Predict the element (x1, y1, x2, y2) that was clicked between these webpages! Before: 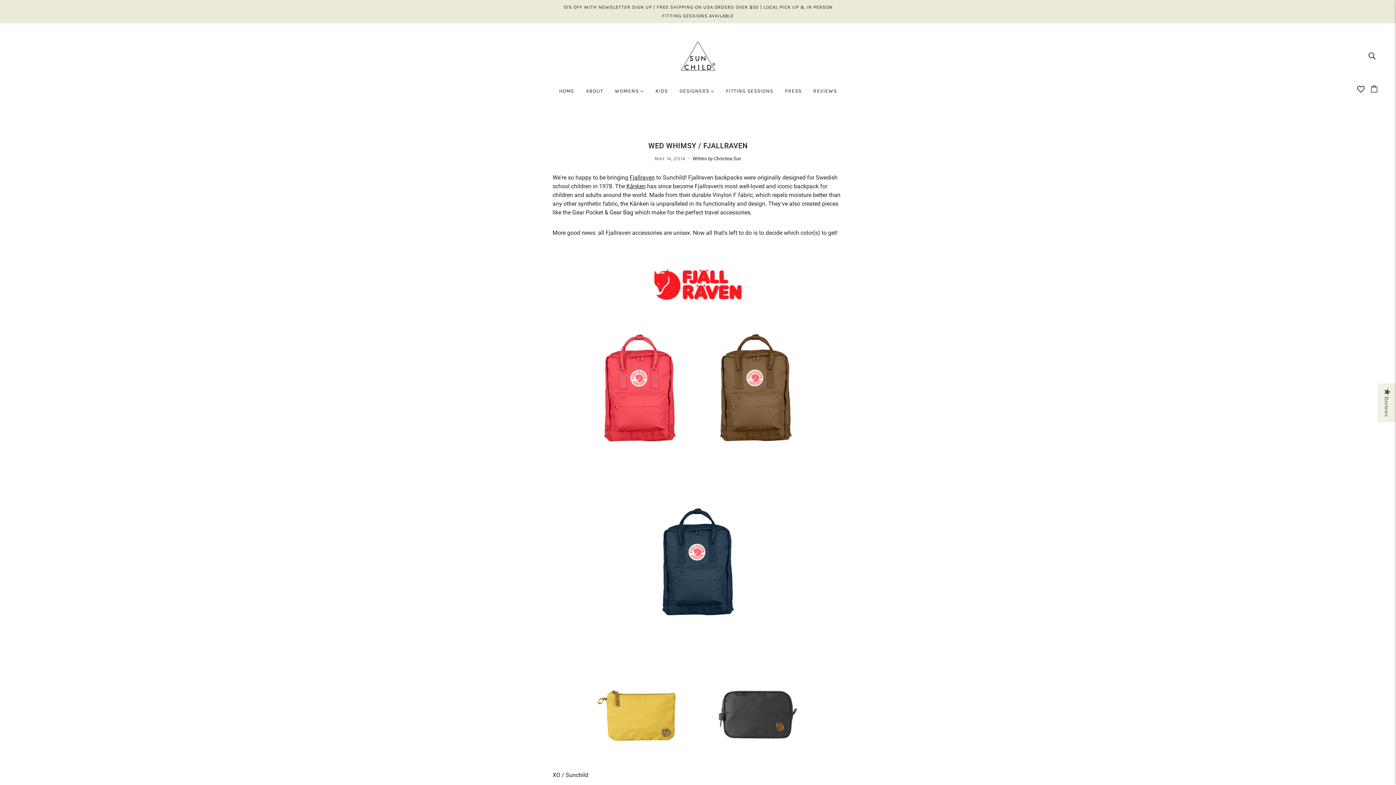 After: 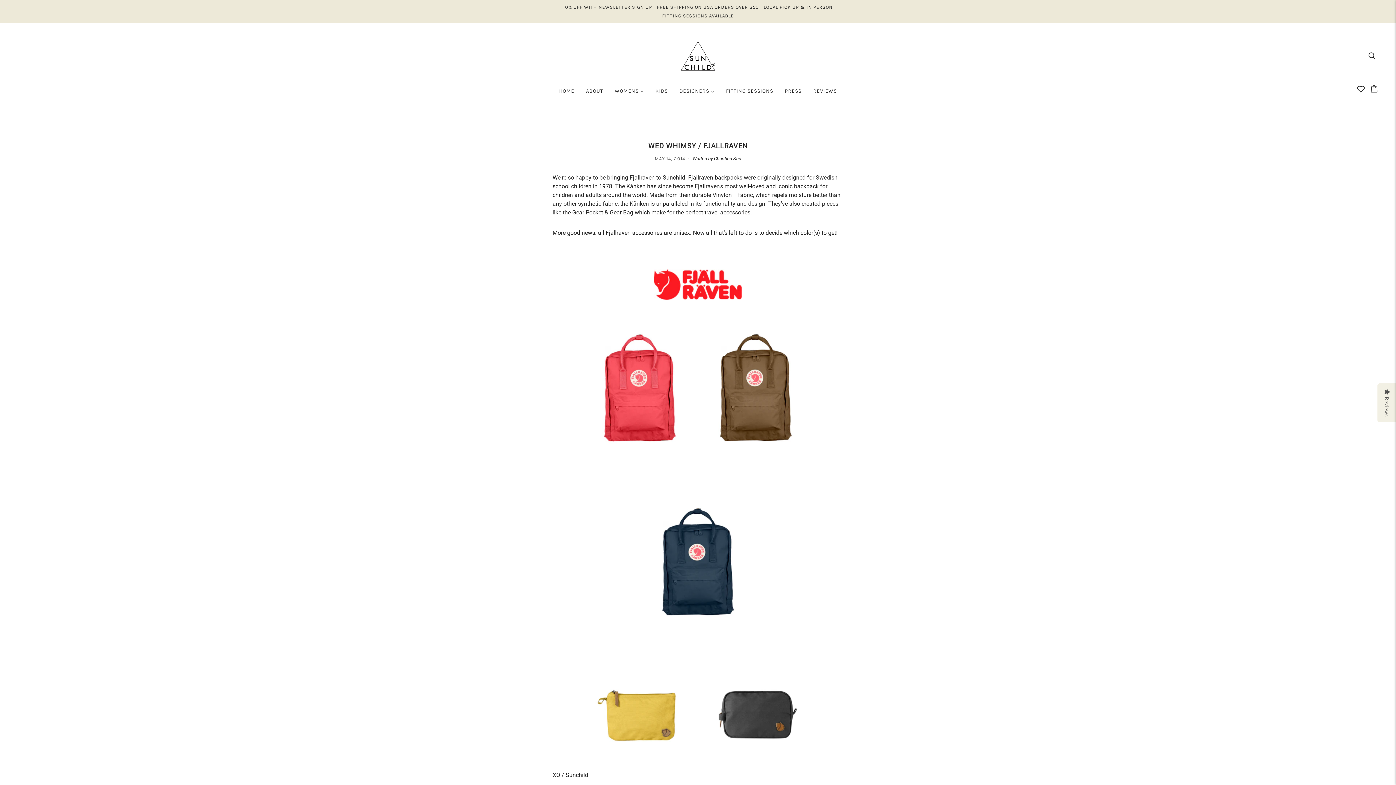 Action: bbox: (640, 569, 756, 576)